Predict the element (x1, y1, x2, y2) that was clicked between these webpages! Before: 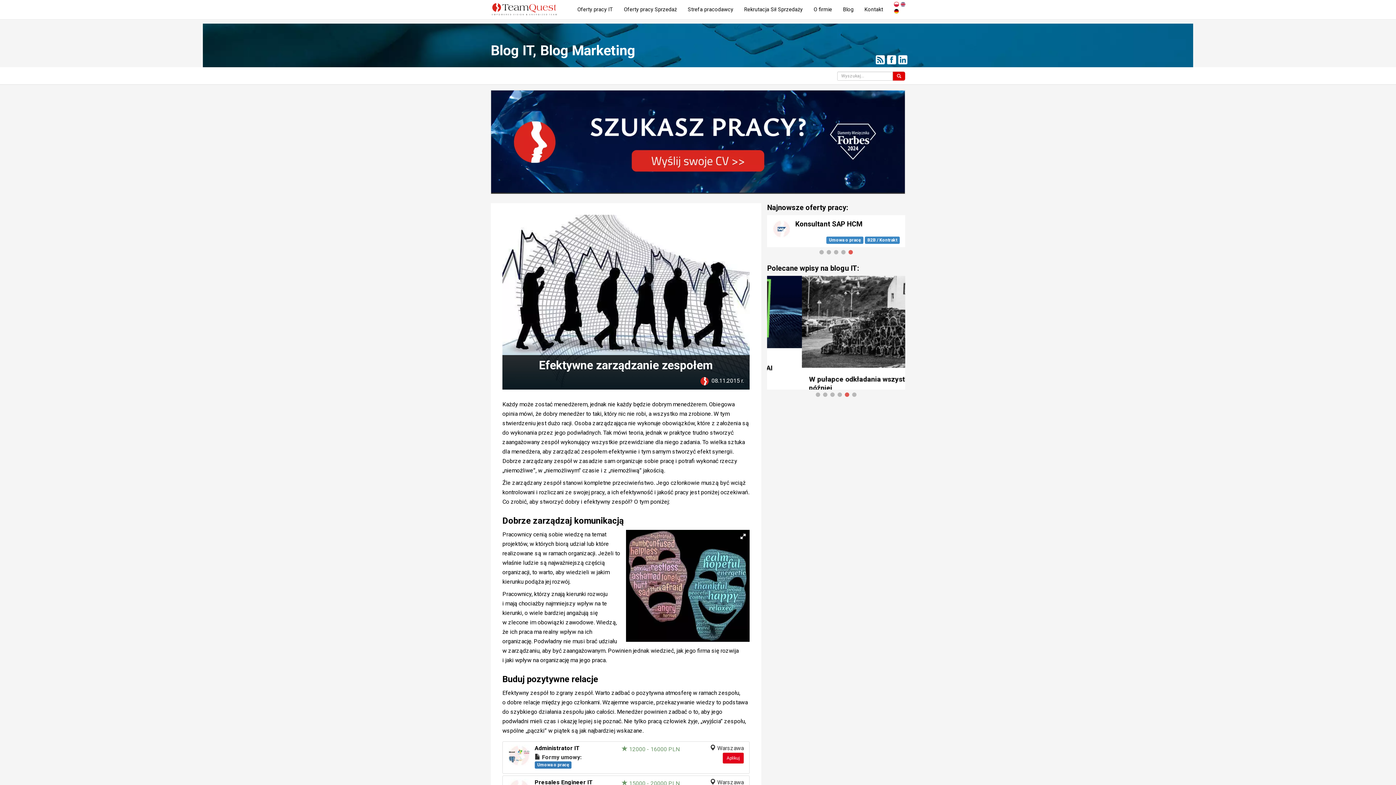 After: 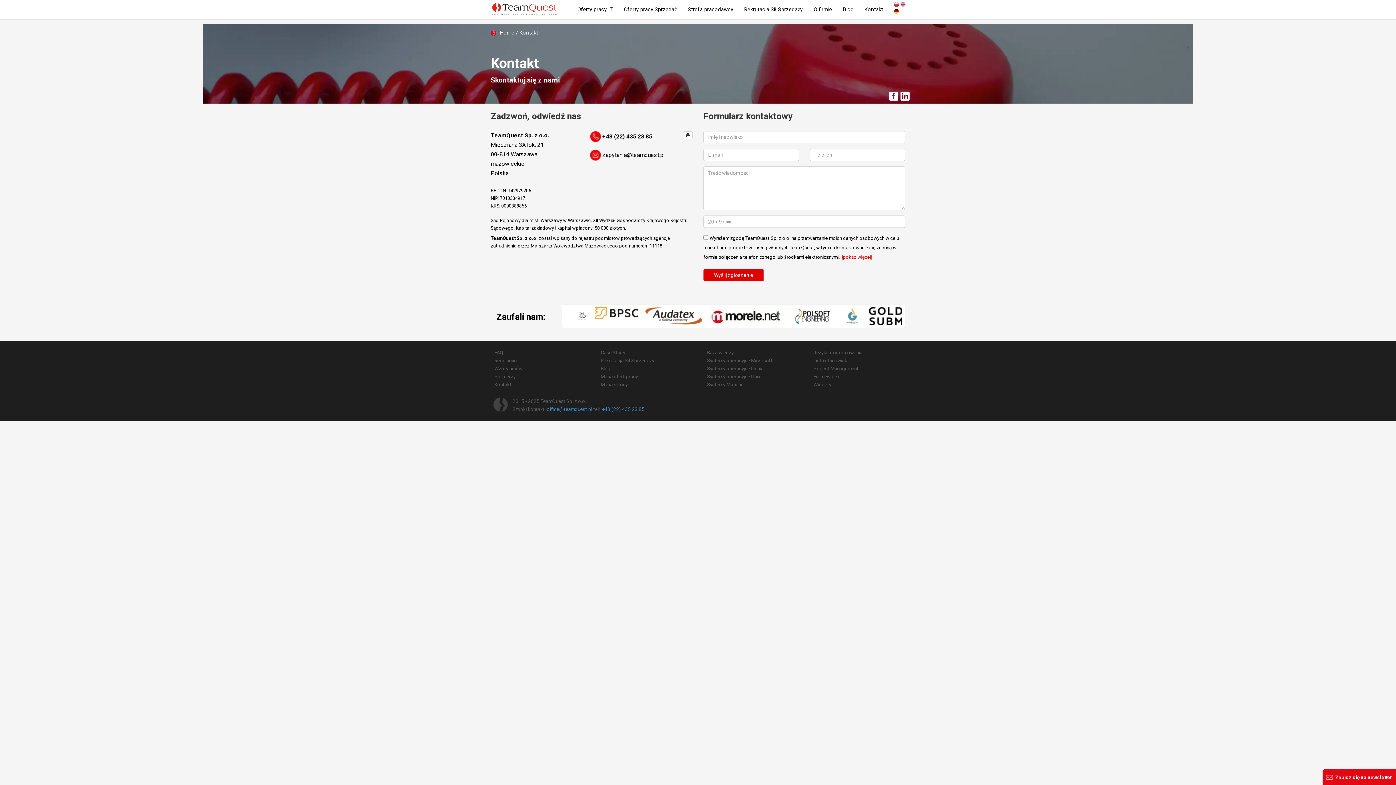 Action: label: Kontakt bbox: (859, 0, 888, 19)